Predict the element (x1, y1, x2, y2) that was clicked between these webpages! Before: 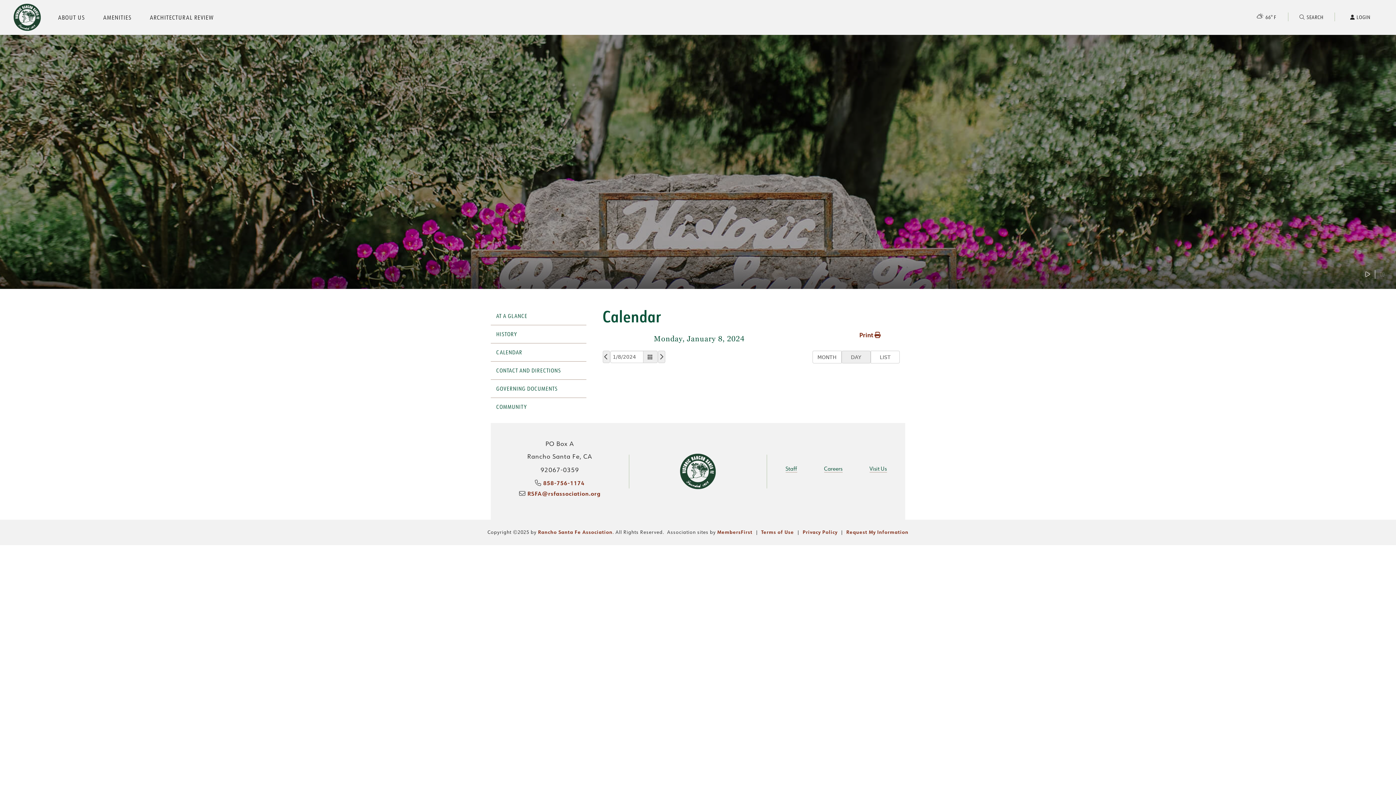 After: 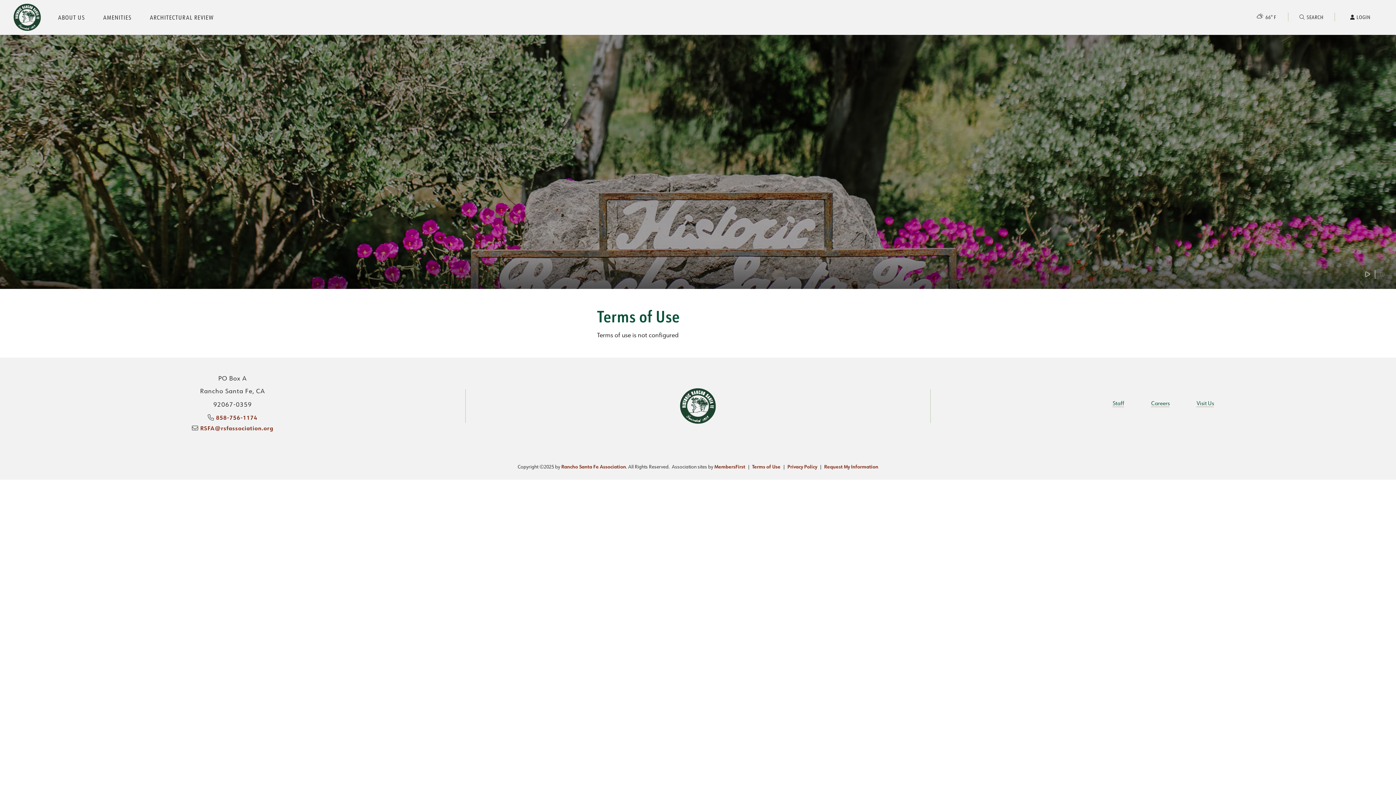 Action: label: Terms of Use bbox: (761, 529, 794, 536)